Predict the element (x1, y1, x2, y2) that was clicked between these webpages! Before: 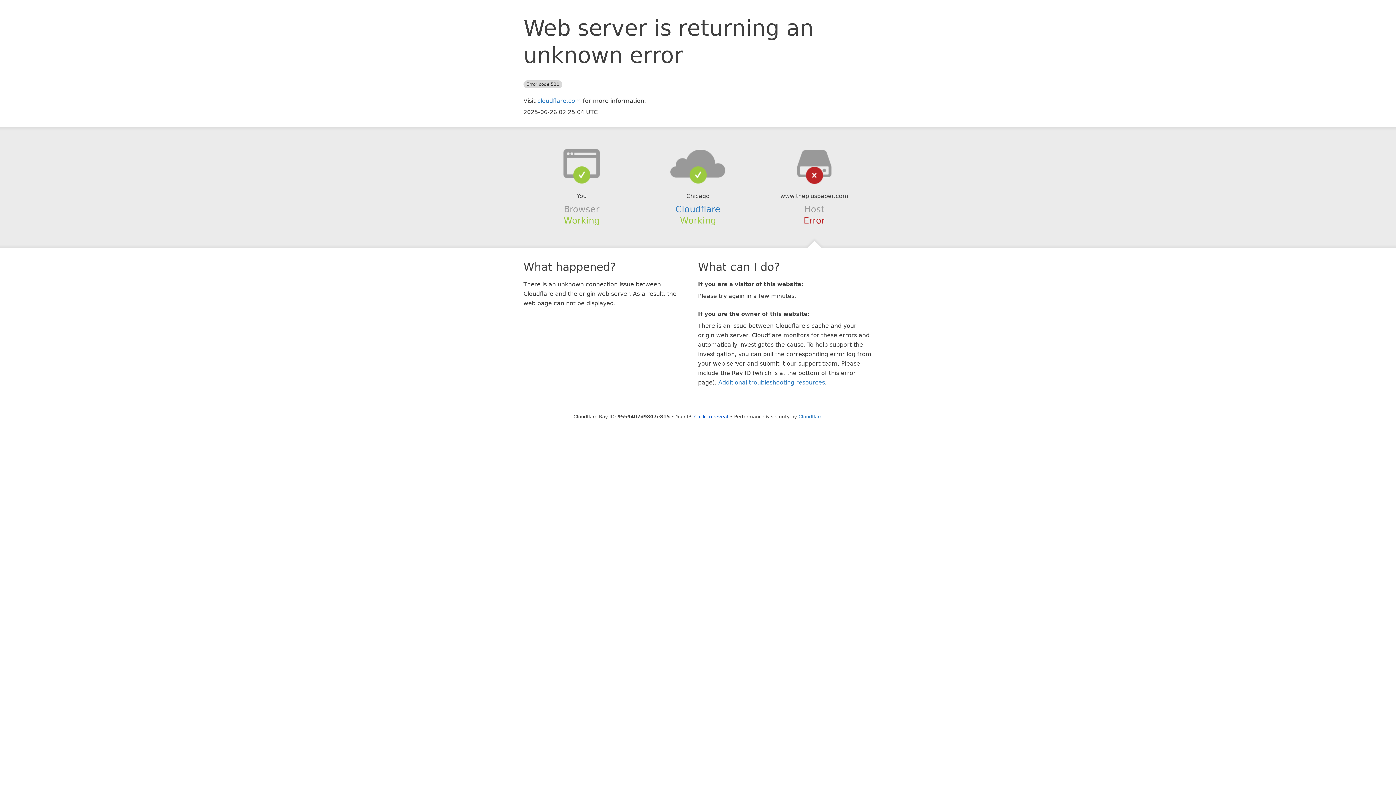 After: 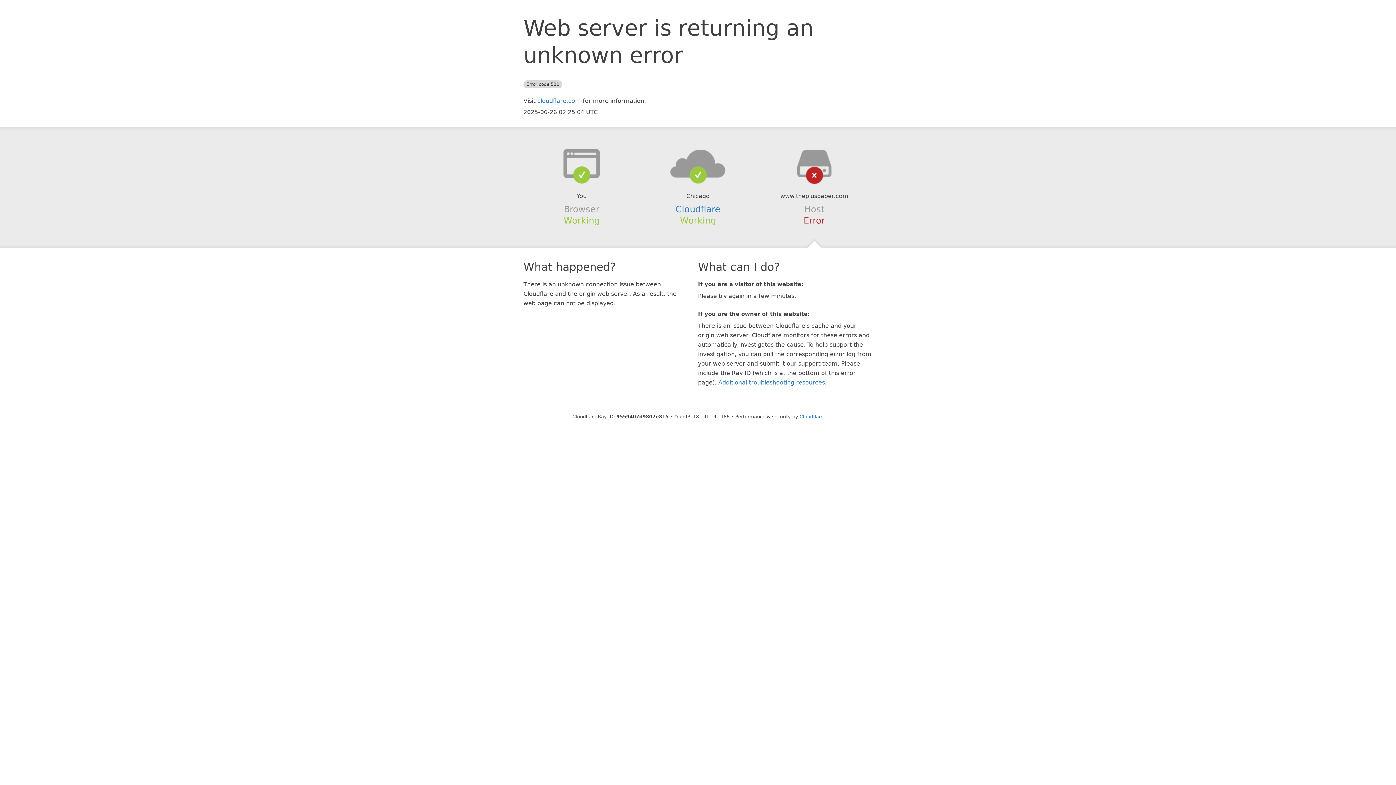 Action: label: Click to reveal bbox: (694, 414, 728, 419)